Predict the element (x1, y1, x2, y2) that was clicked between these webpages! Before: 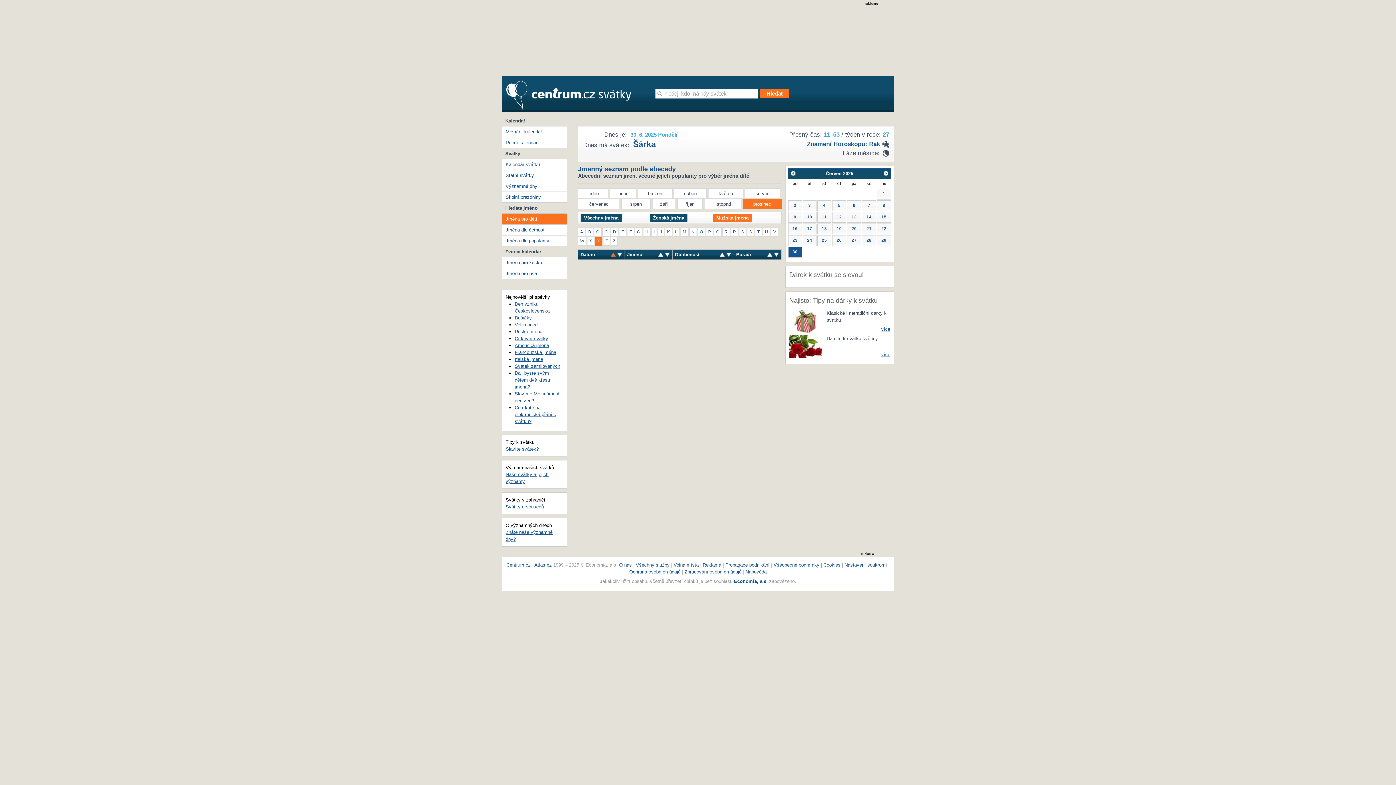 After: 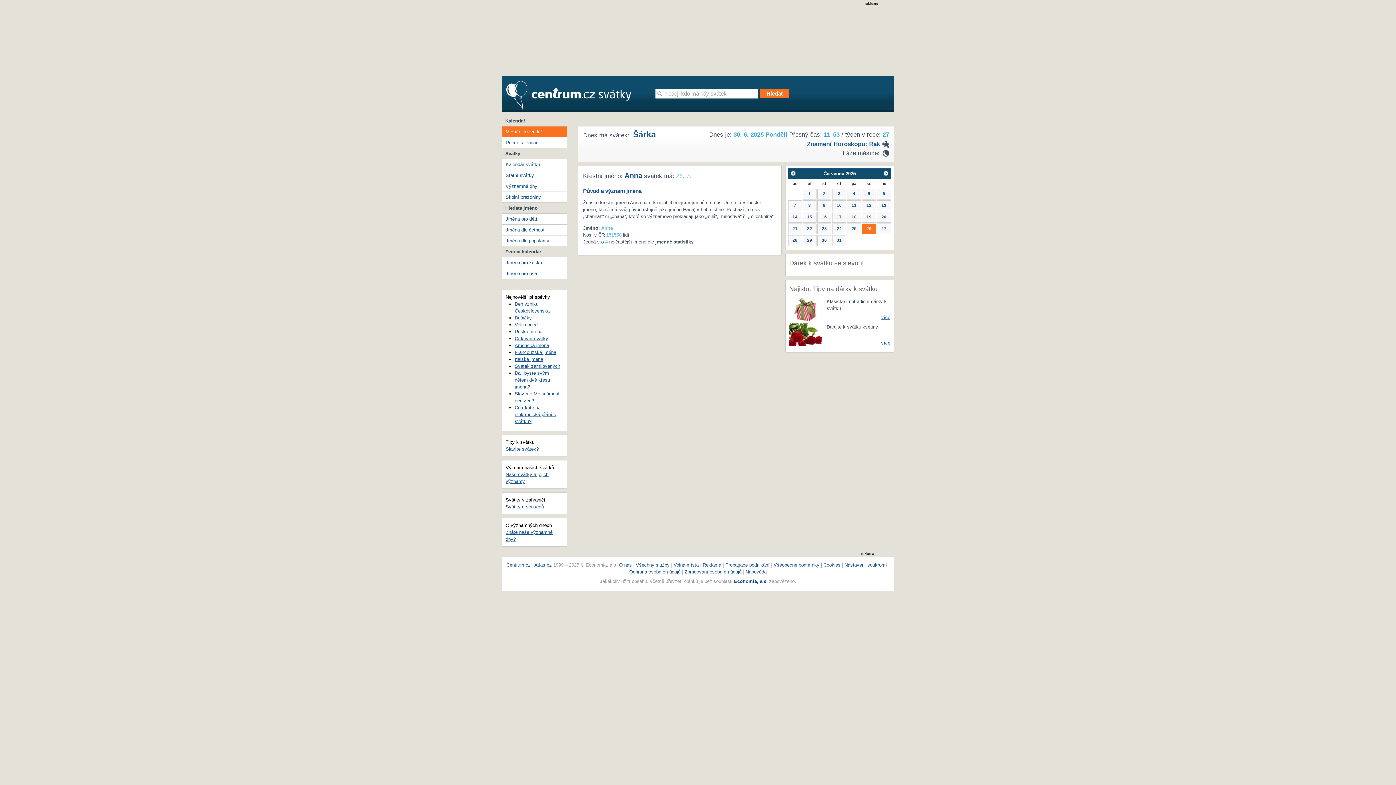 Action: label: 26 bbox: (832, 235, 846, 246)